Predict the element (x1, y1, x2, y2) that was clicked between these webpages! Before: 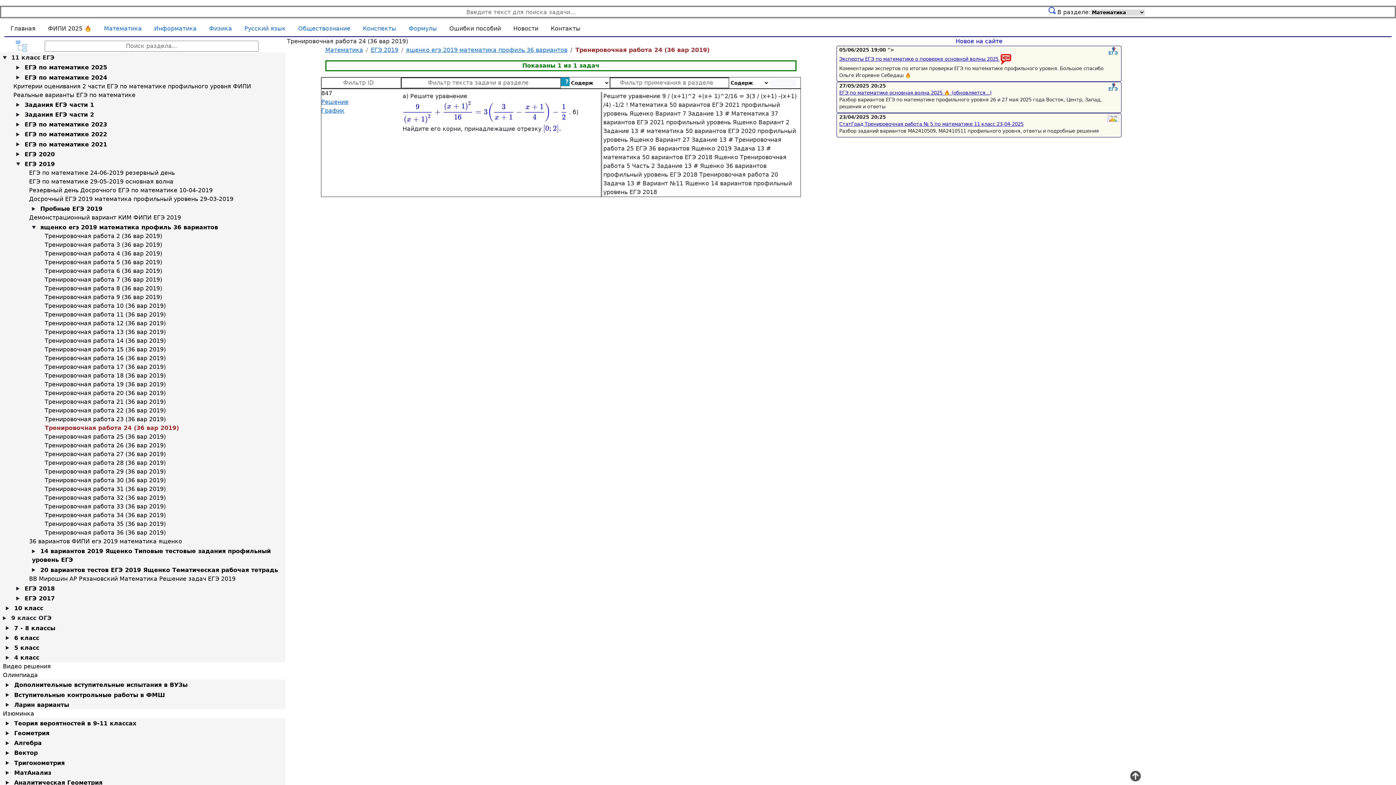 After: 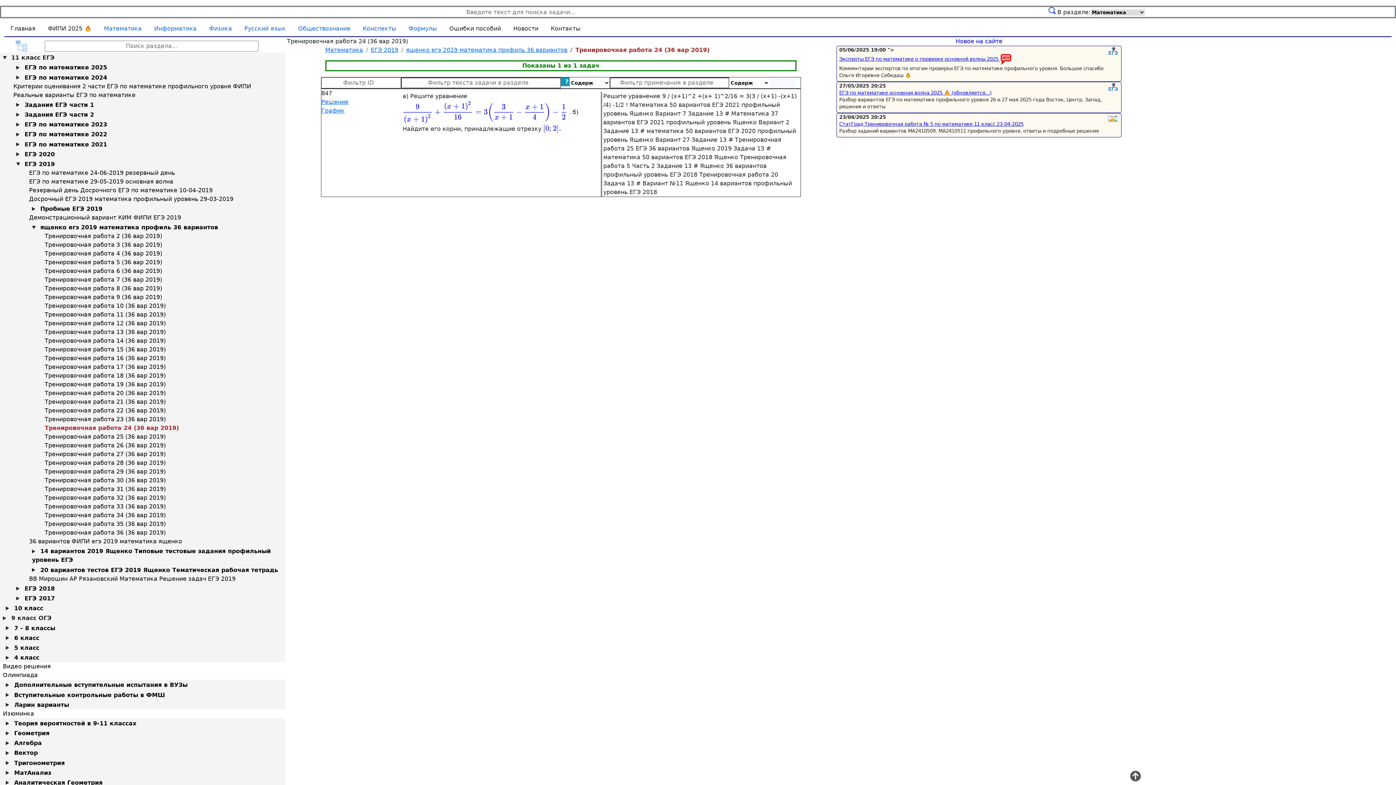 Action: bbox: (1082, 771, 1141, 778) label: К началу страницы